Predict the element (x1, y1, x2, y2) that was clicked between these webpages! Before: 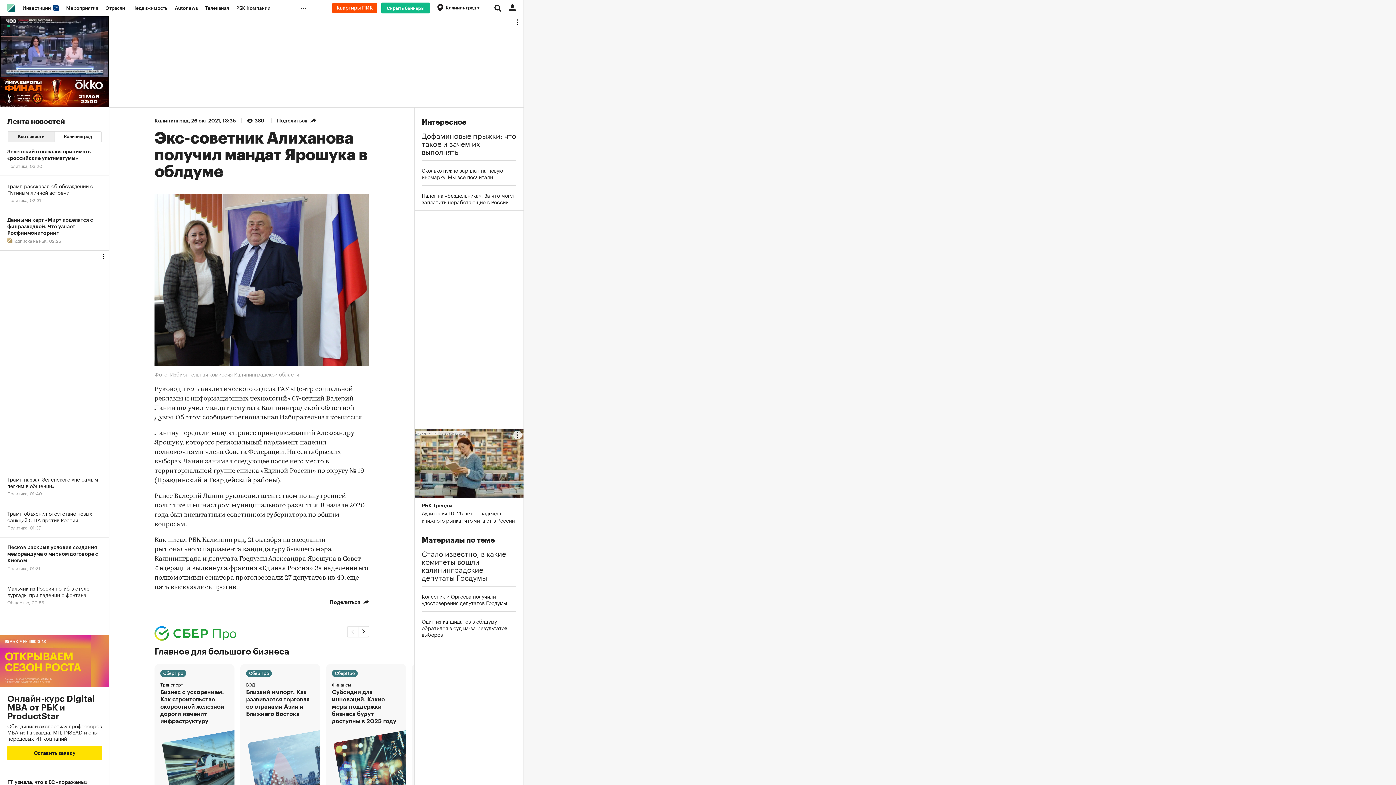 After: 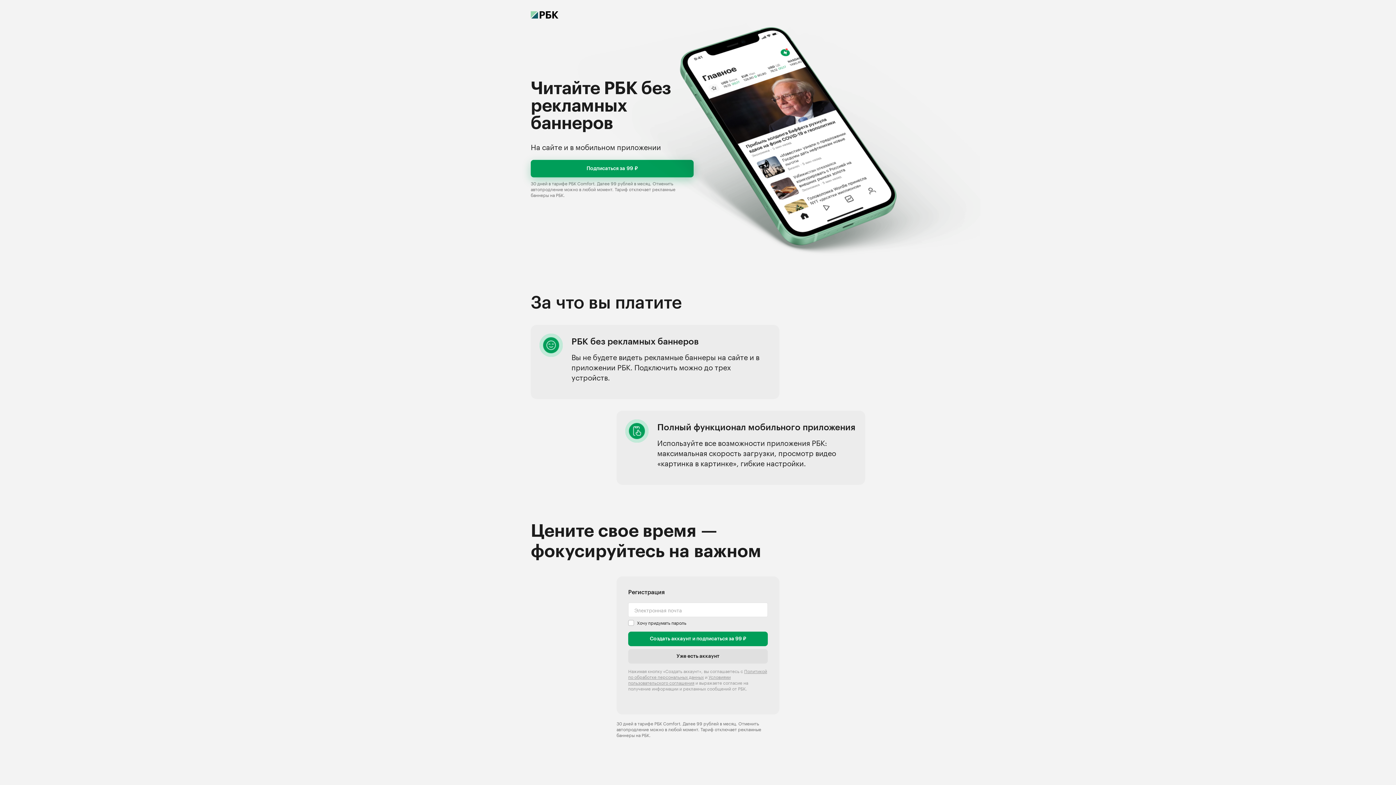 Action: label: Скрыть баннеры bbox: (381, 2, 430, 13)